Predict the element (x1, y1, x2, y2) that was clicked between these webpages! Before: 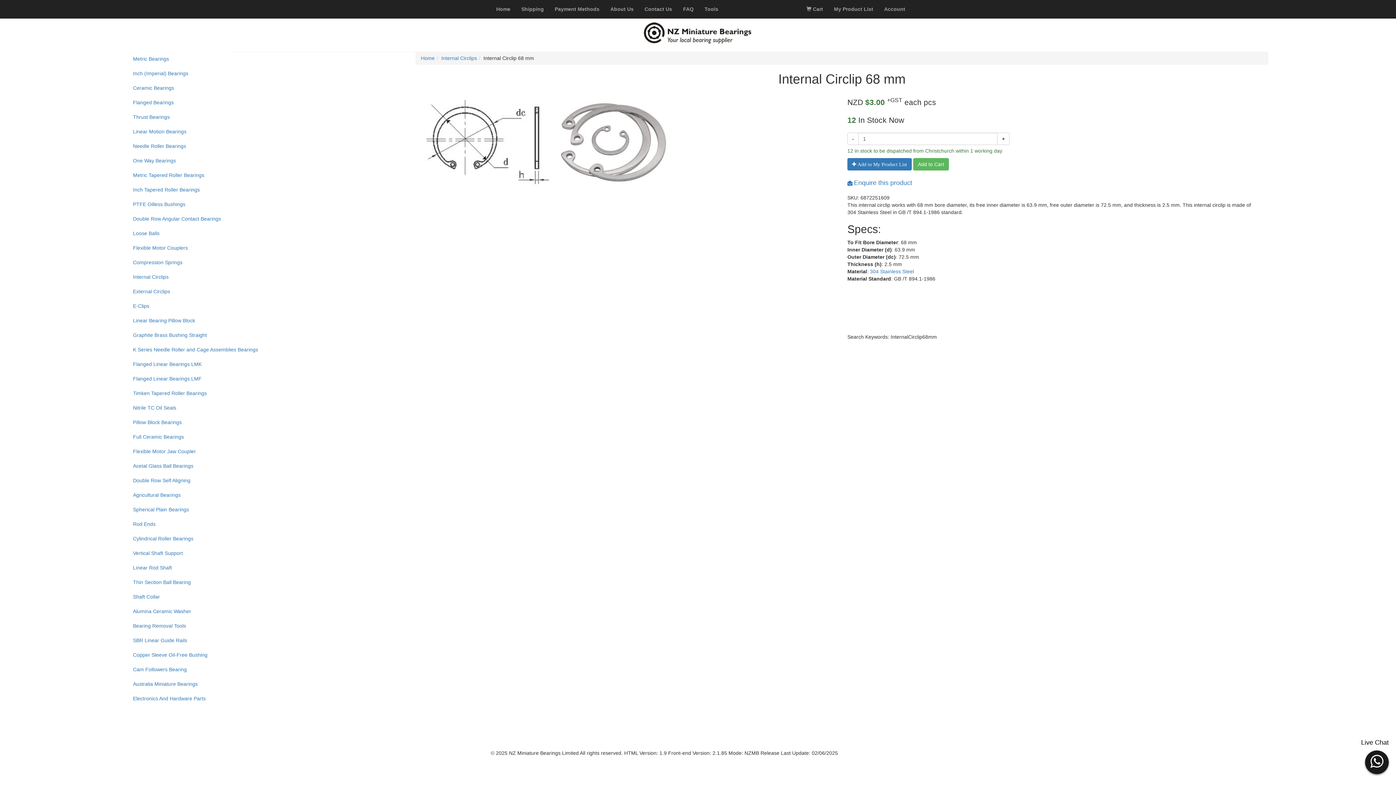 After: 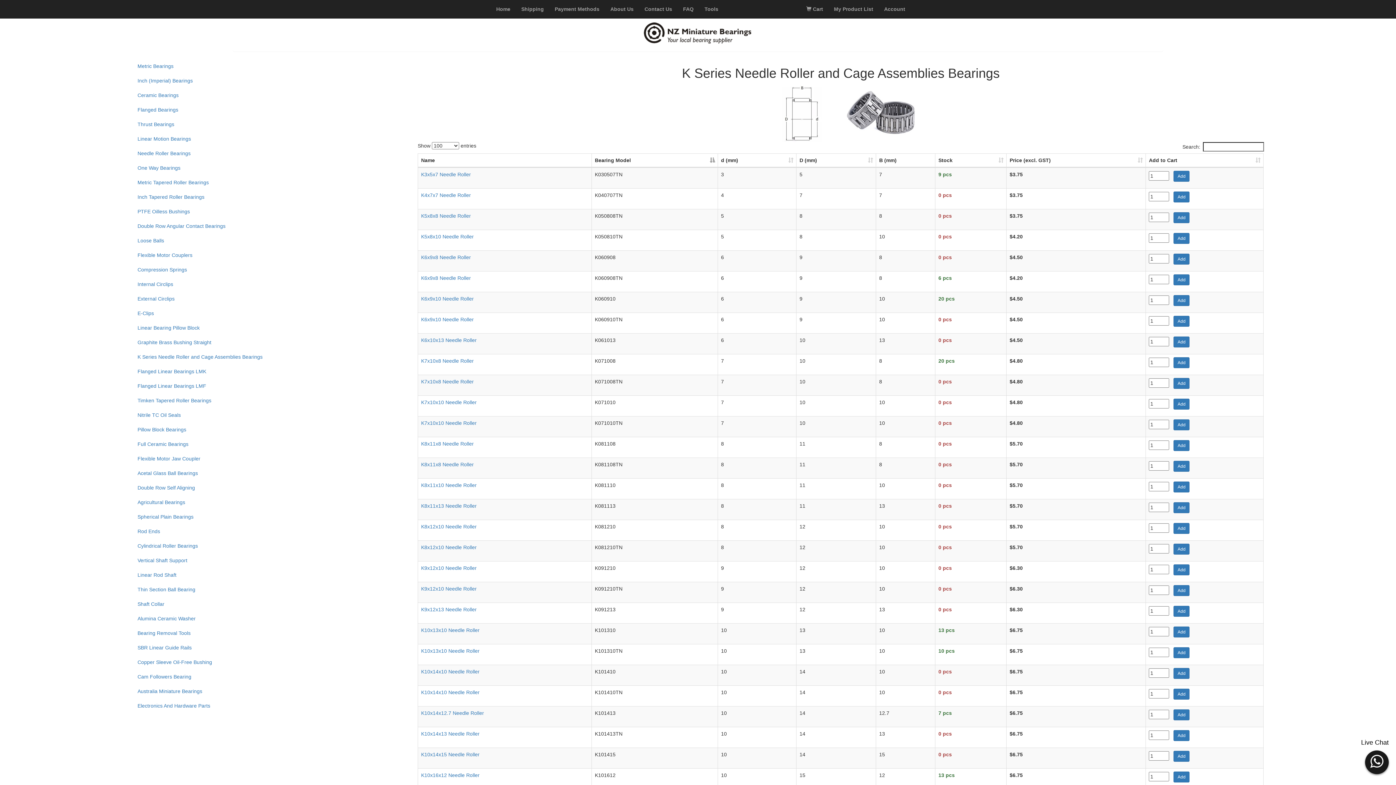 Action: label: K Series Needle Roller and Cage Assemblies Bearings bbox: (127, 342, 404, 357)